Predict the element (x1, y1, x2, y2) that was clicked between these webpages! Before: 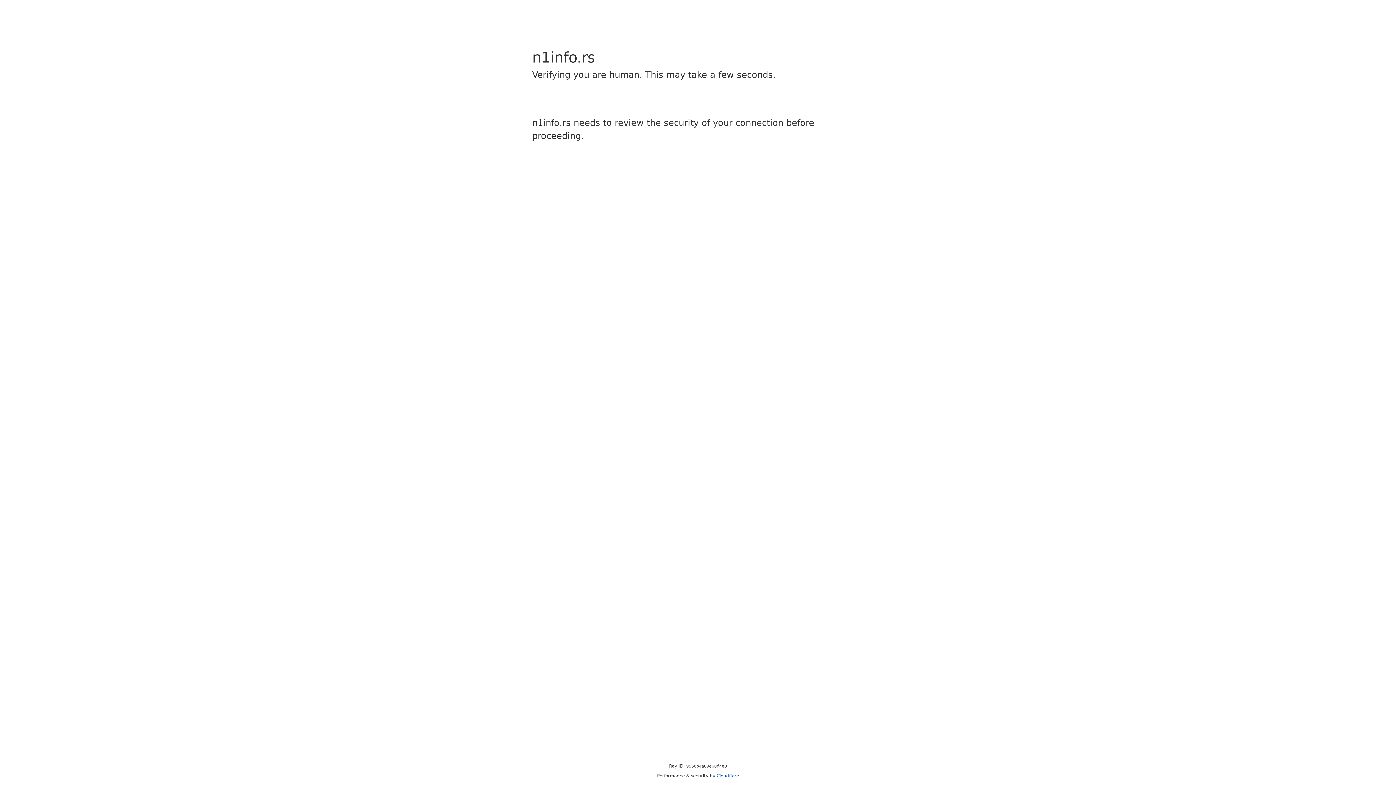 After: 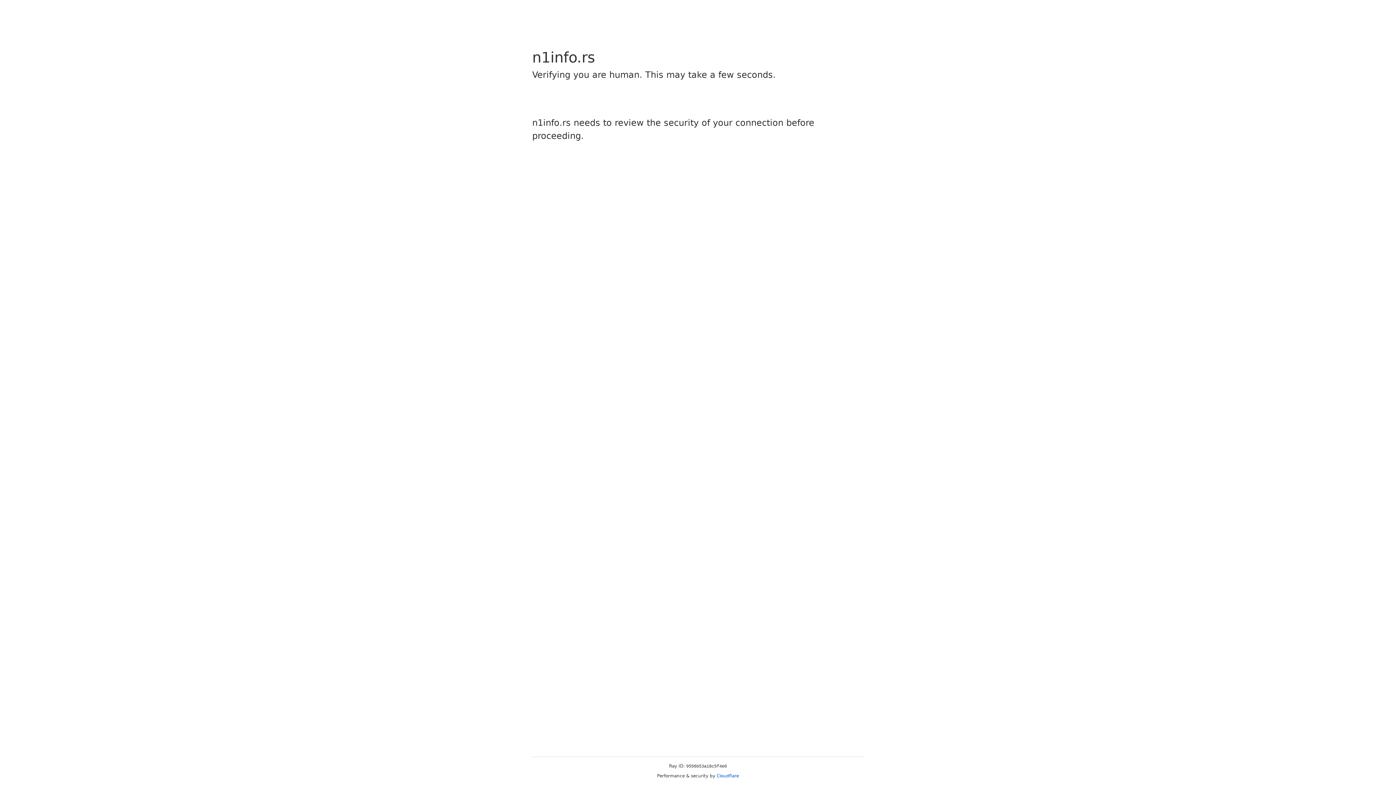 Action: bbox: (716, 773, 739, 778) label: Cloudflare